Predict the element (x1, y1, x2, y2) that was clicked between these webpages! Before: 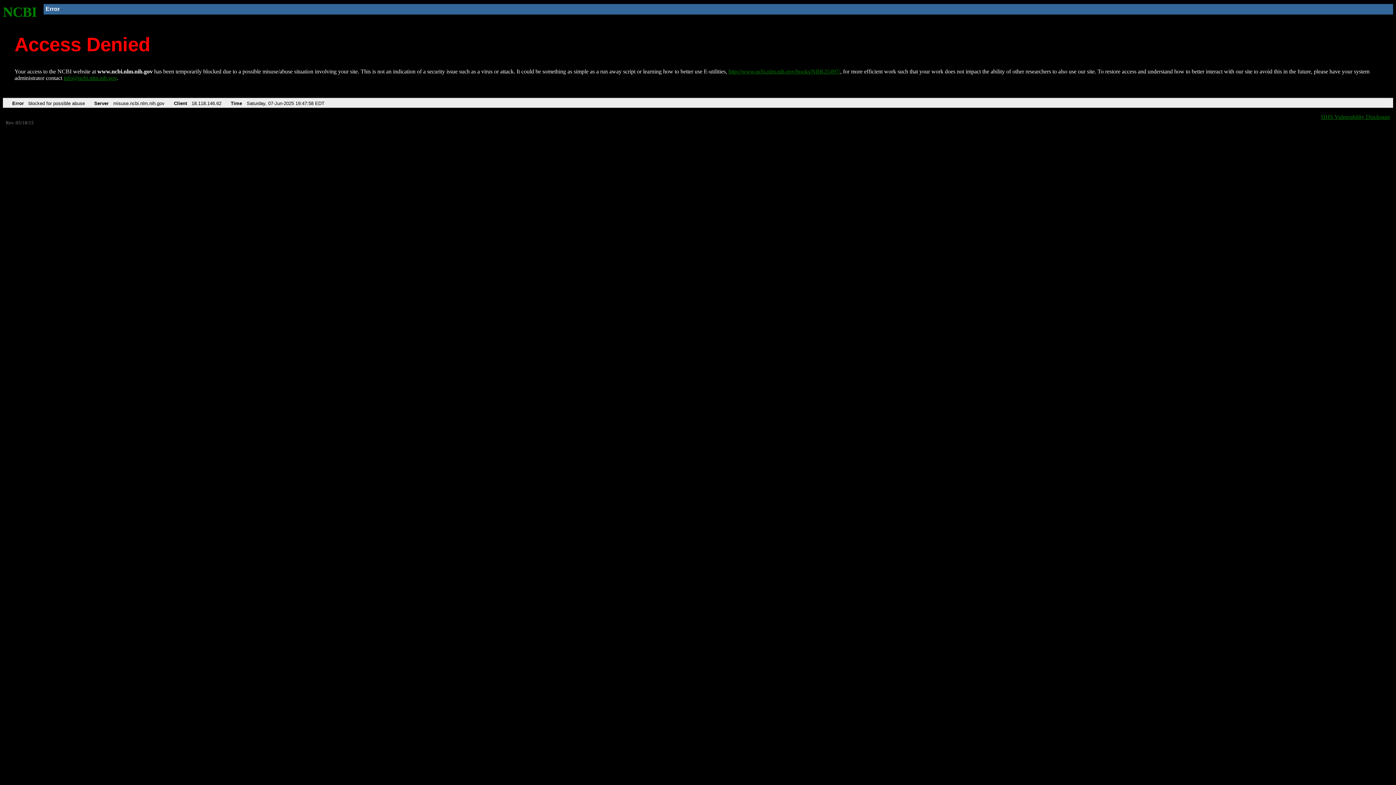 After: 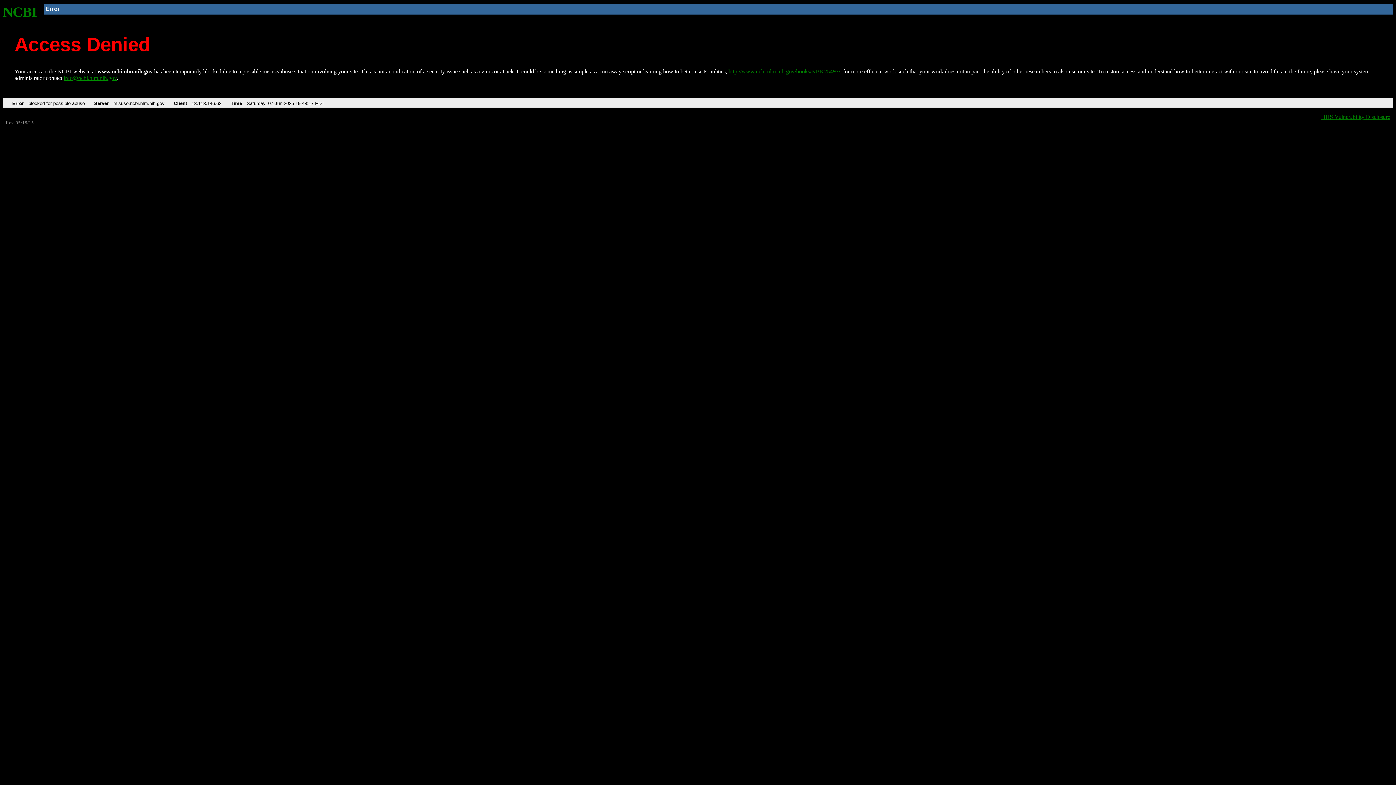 Action: bbox: (728, 68, 840, 74) label: http://www.ncbi.nlm.nih.gov/books/NBK25497/